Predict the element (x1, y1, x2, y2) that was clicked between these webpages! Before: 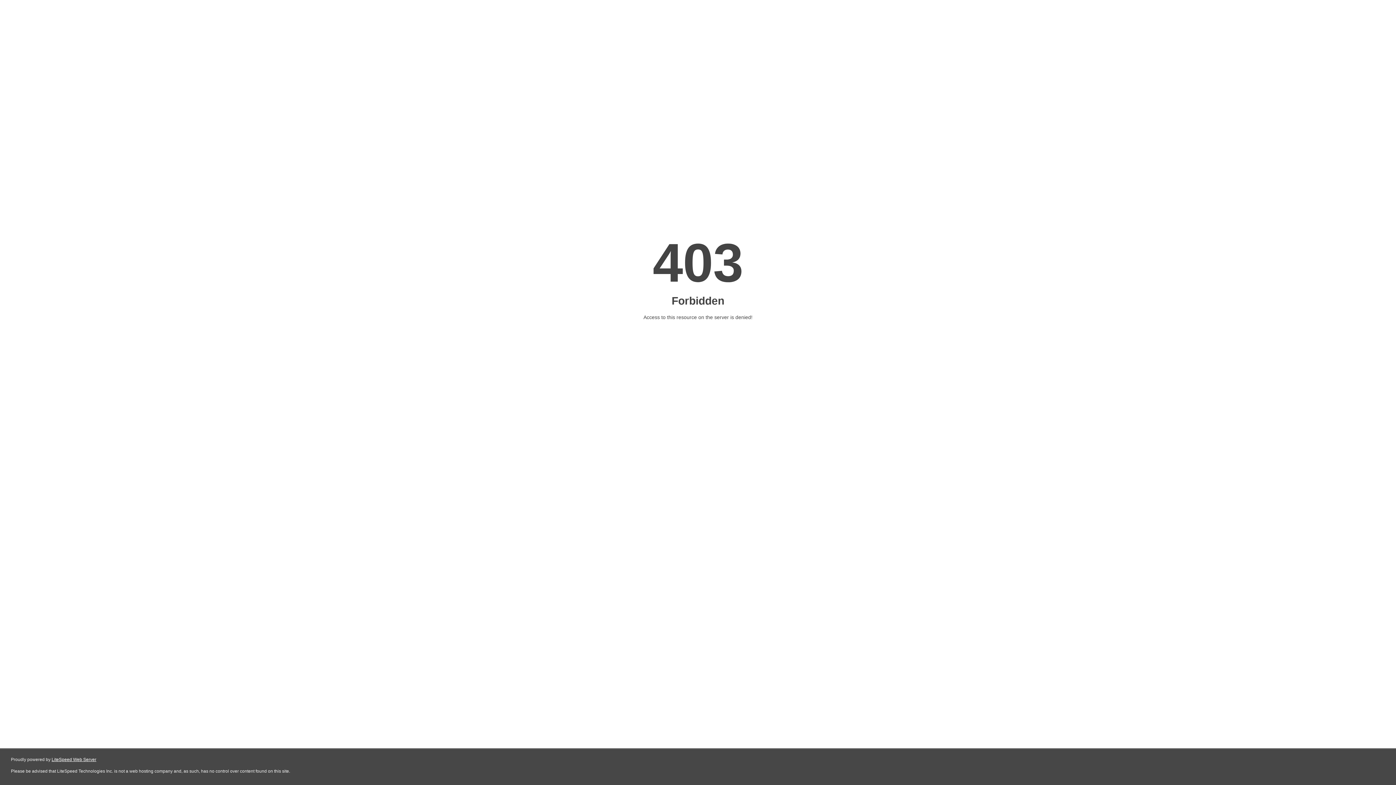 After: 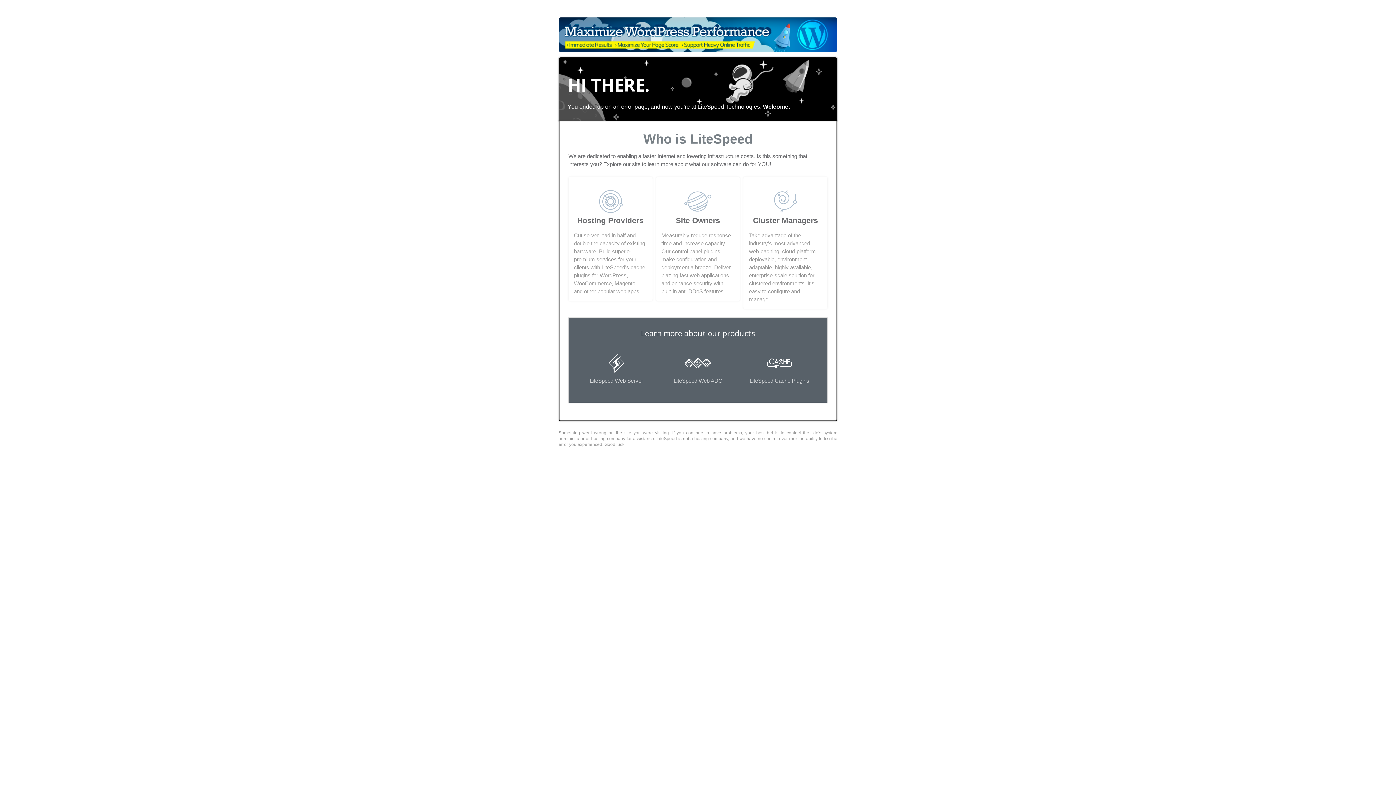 Action: bbox: (51, 757, 96, 762) label: LiteSpeed Web Server